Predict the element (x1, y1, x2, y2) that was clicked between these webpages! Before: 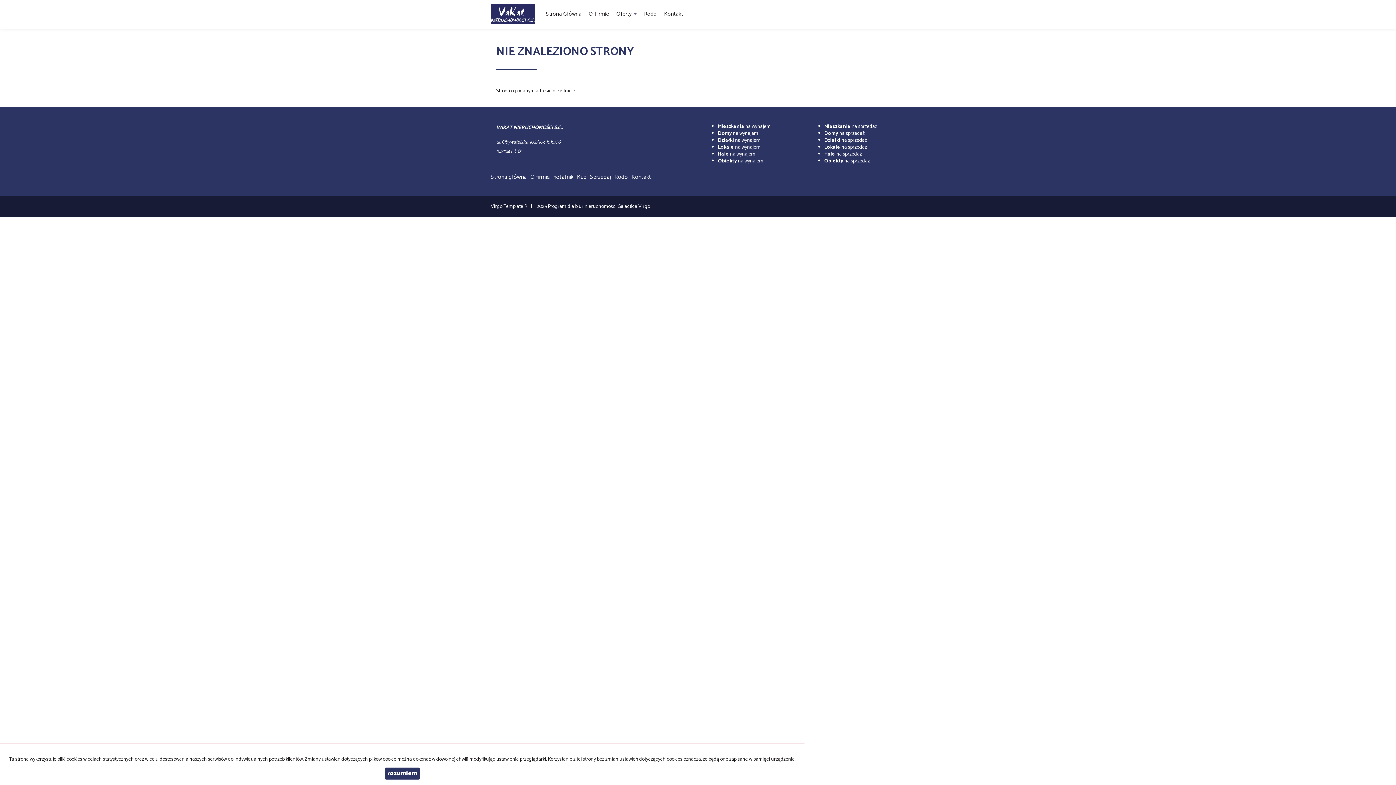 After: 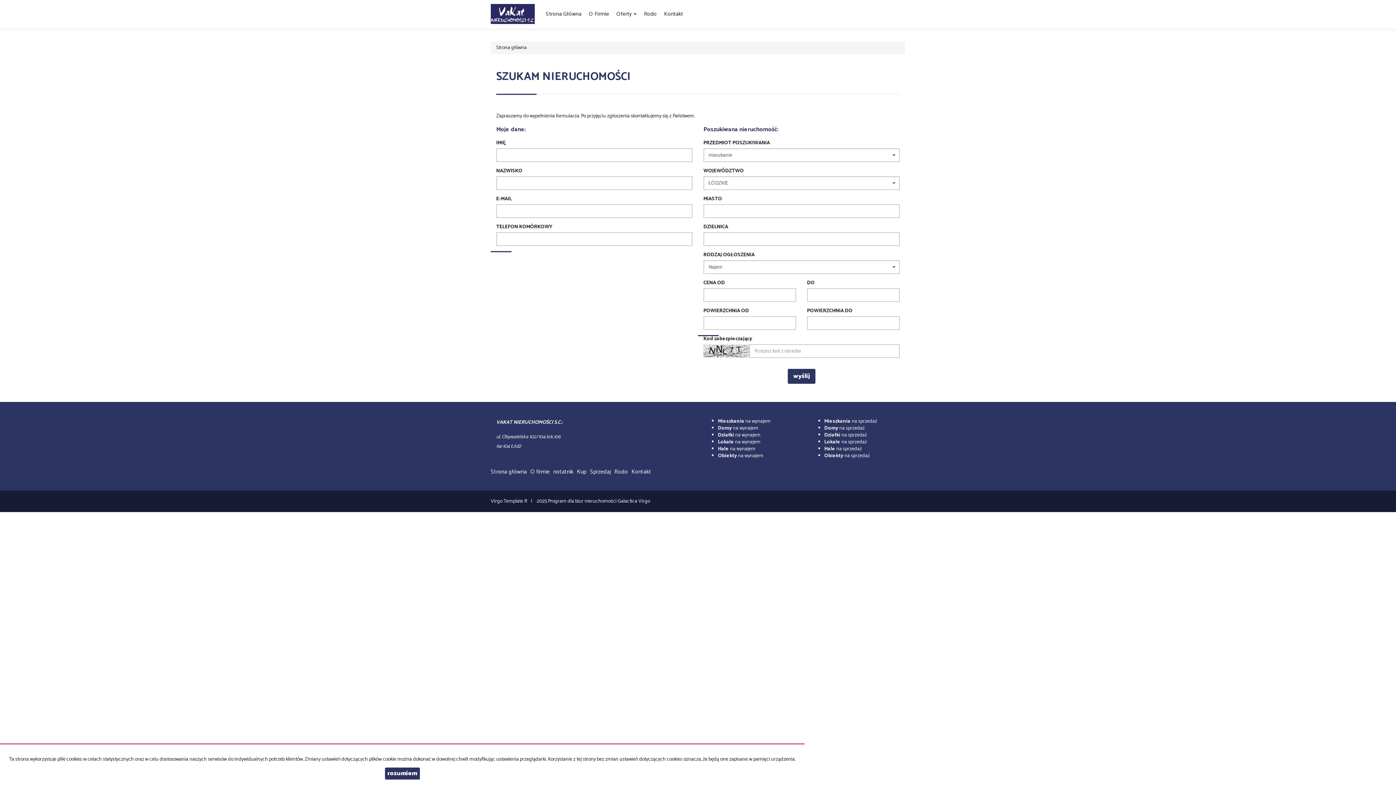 Action: label: Kup bbox: (577, 169, 590, 184)